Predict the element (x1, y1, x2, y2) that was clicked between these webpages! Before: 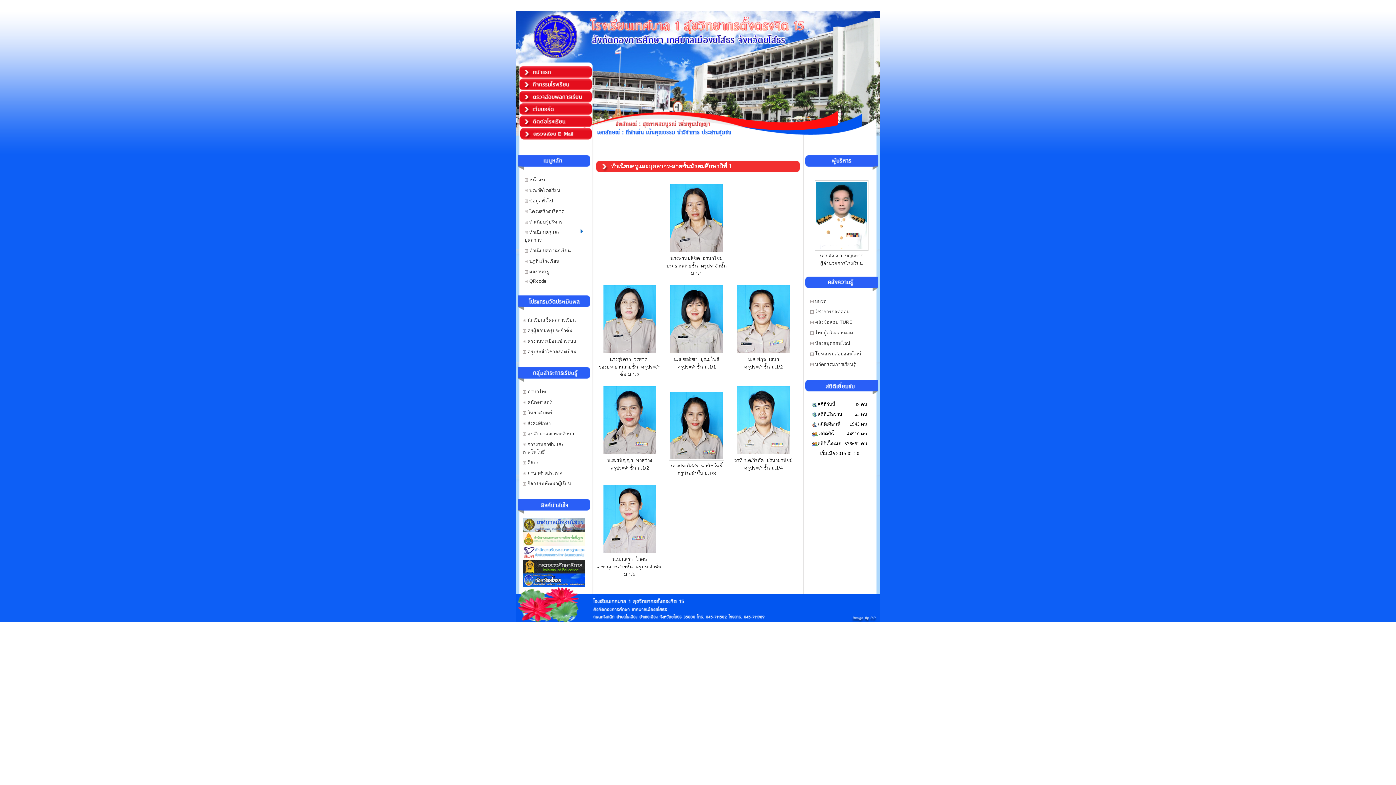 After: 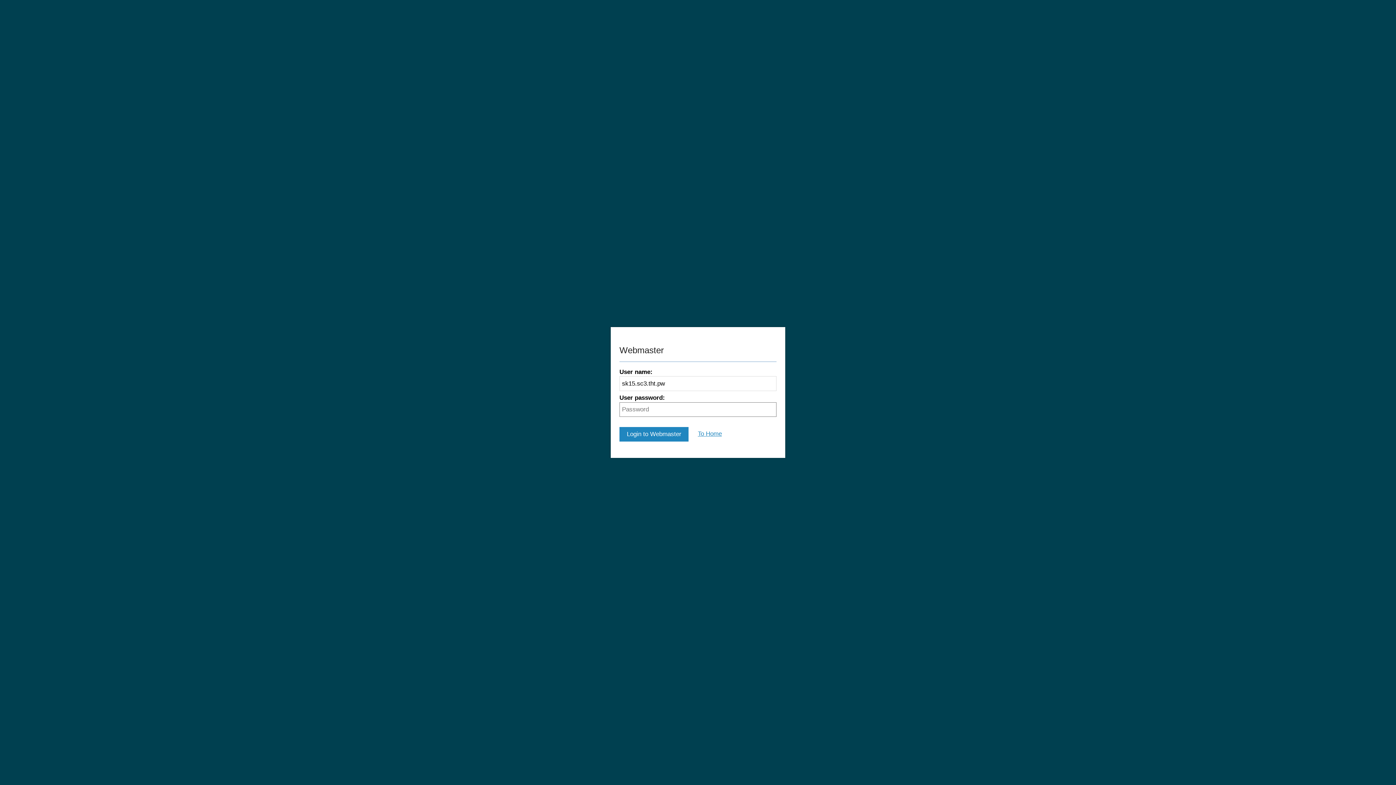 Action: label:  ครูงานทะเบียนเข้าระบบ bbox: (521, 336, 586, 346)